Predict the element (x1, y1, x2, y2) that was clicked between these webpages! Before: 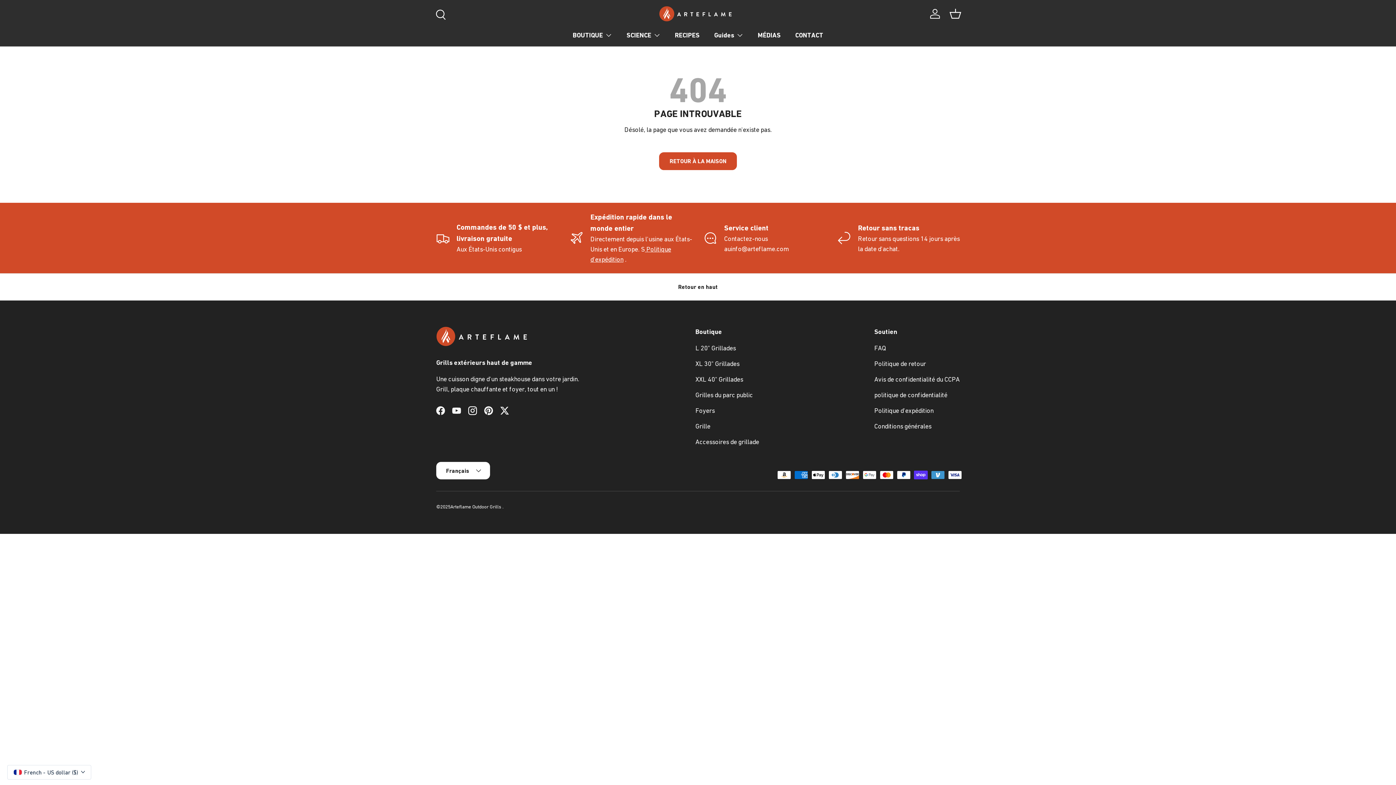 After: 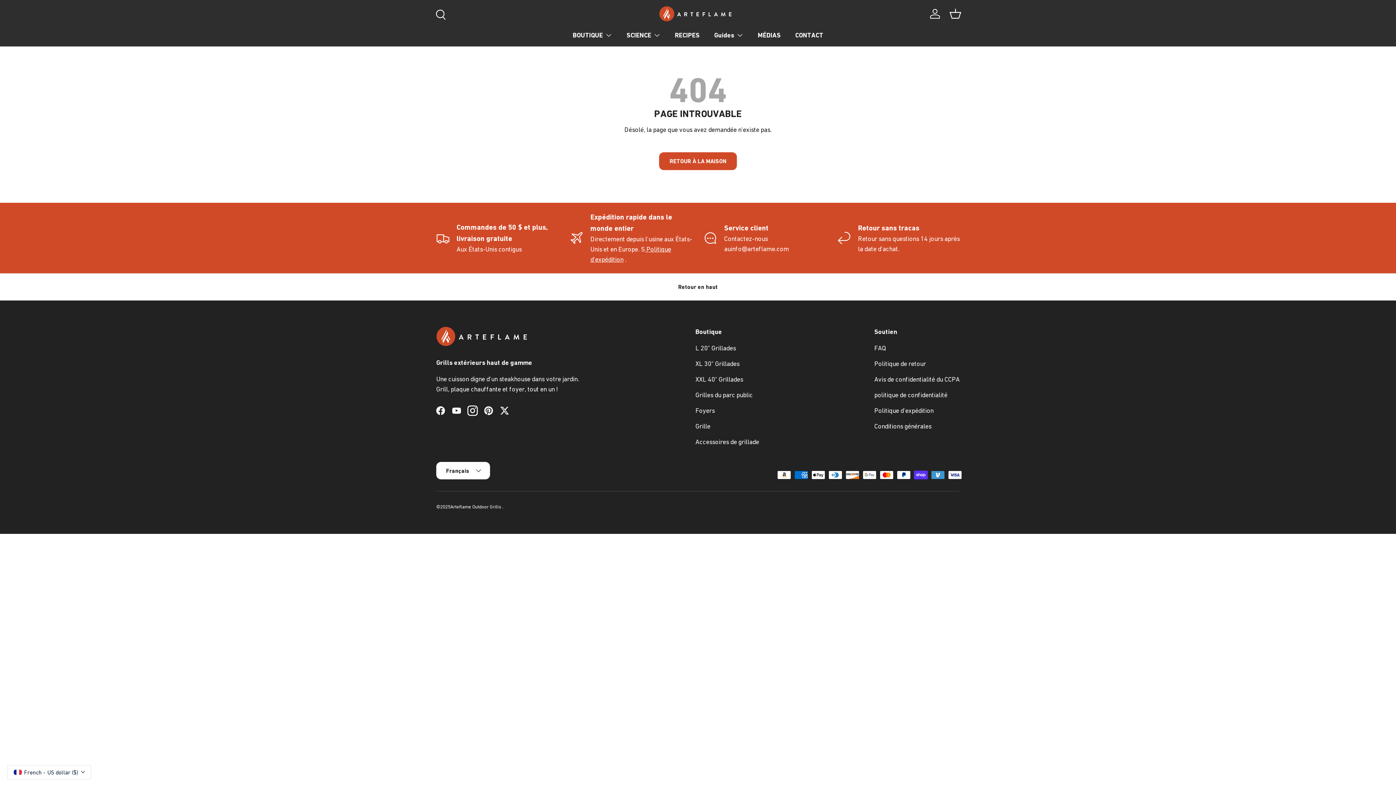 Action: bbox: (464, 402, 480, 418) label: Instagram